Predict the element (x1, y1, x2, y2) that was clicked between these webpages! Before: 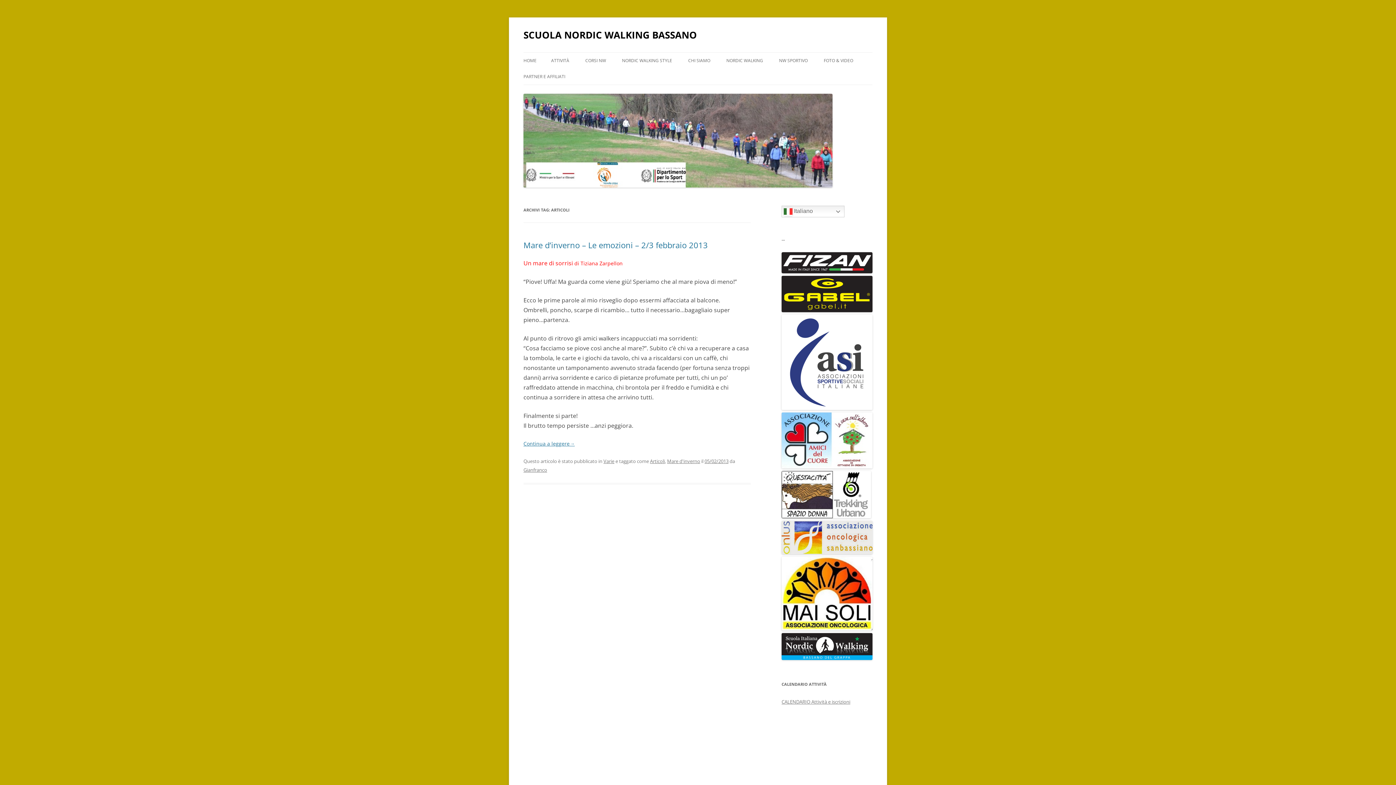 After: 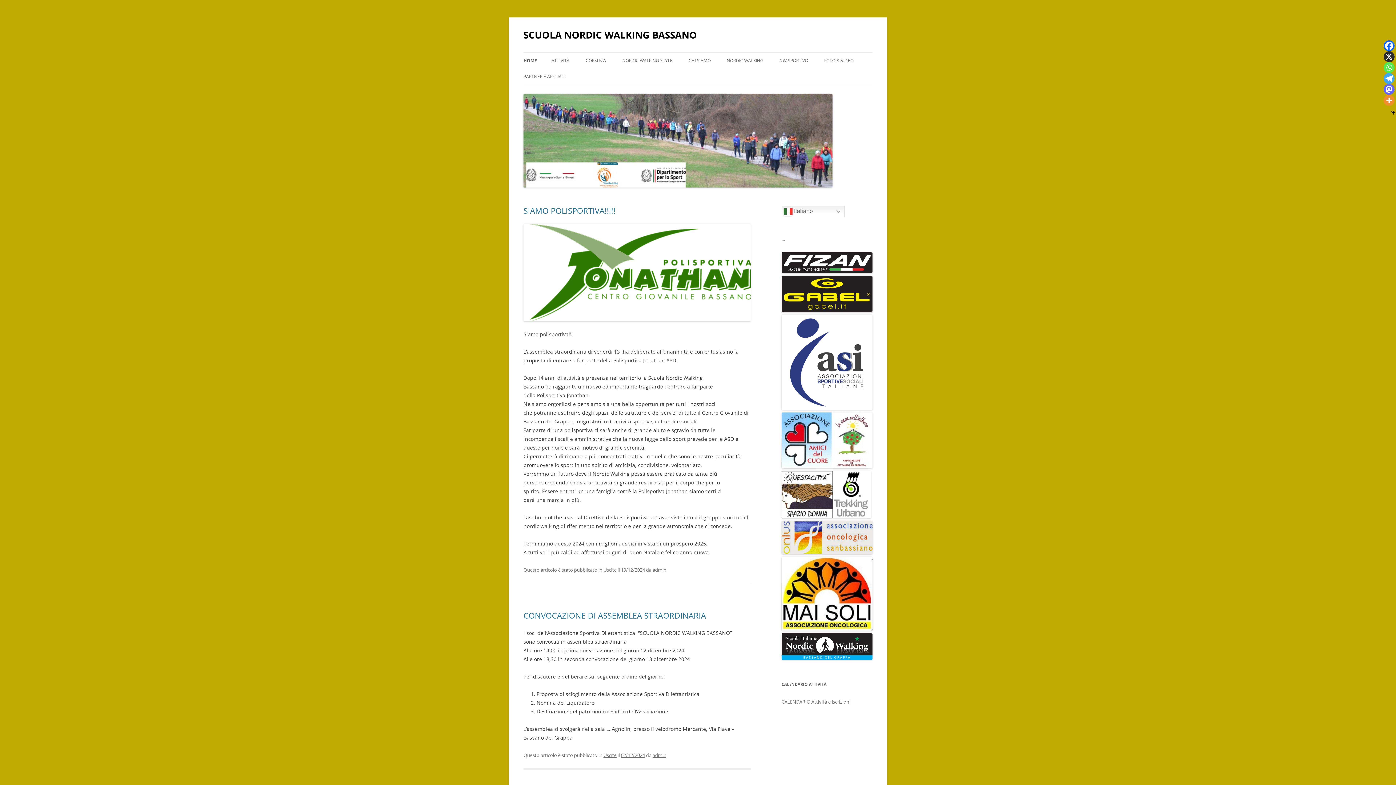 Action: bbox: (523, 52, 536, 68) label: HOME